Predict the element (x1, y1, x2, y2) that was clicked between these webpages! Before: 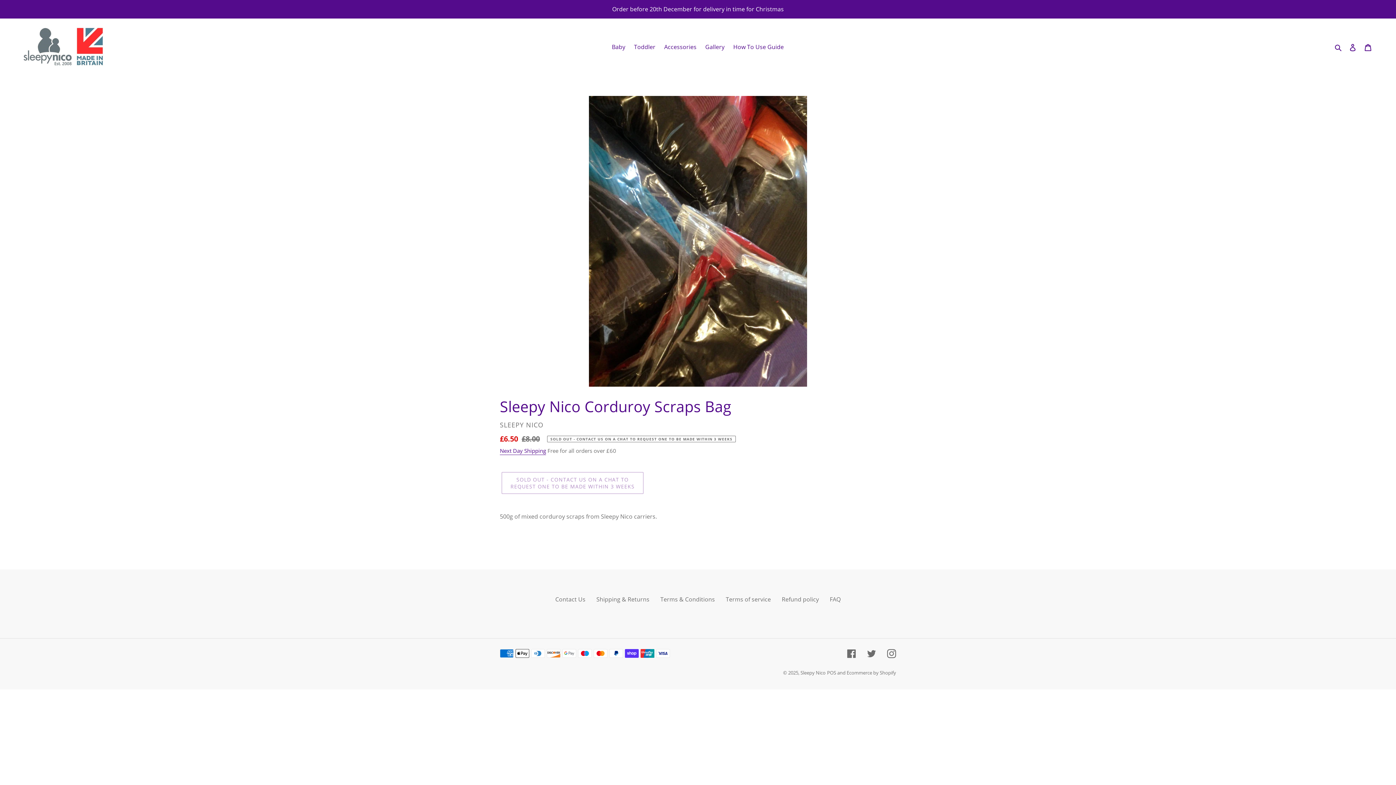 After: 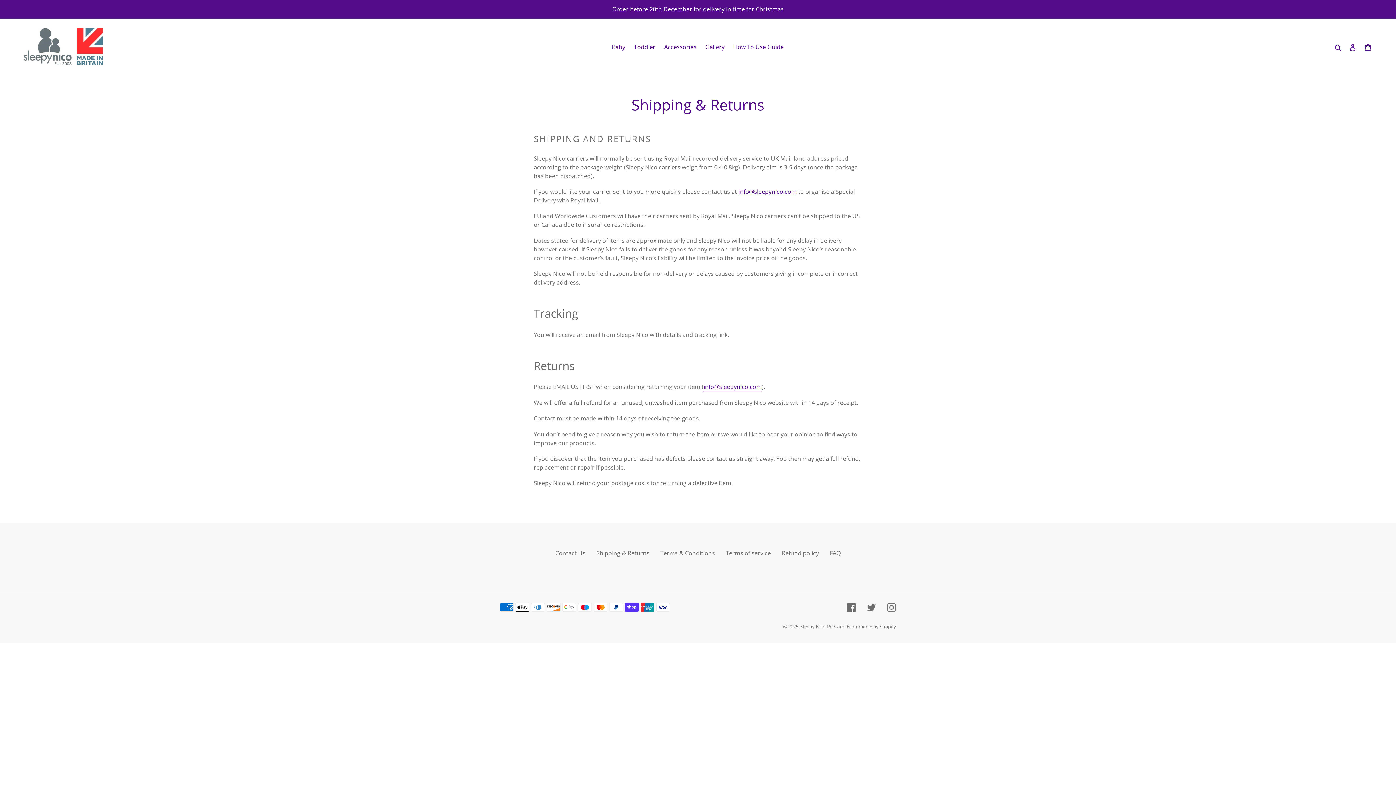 Action: label: Shipping & Returns bbox: (596, 595, 649, 603)